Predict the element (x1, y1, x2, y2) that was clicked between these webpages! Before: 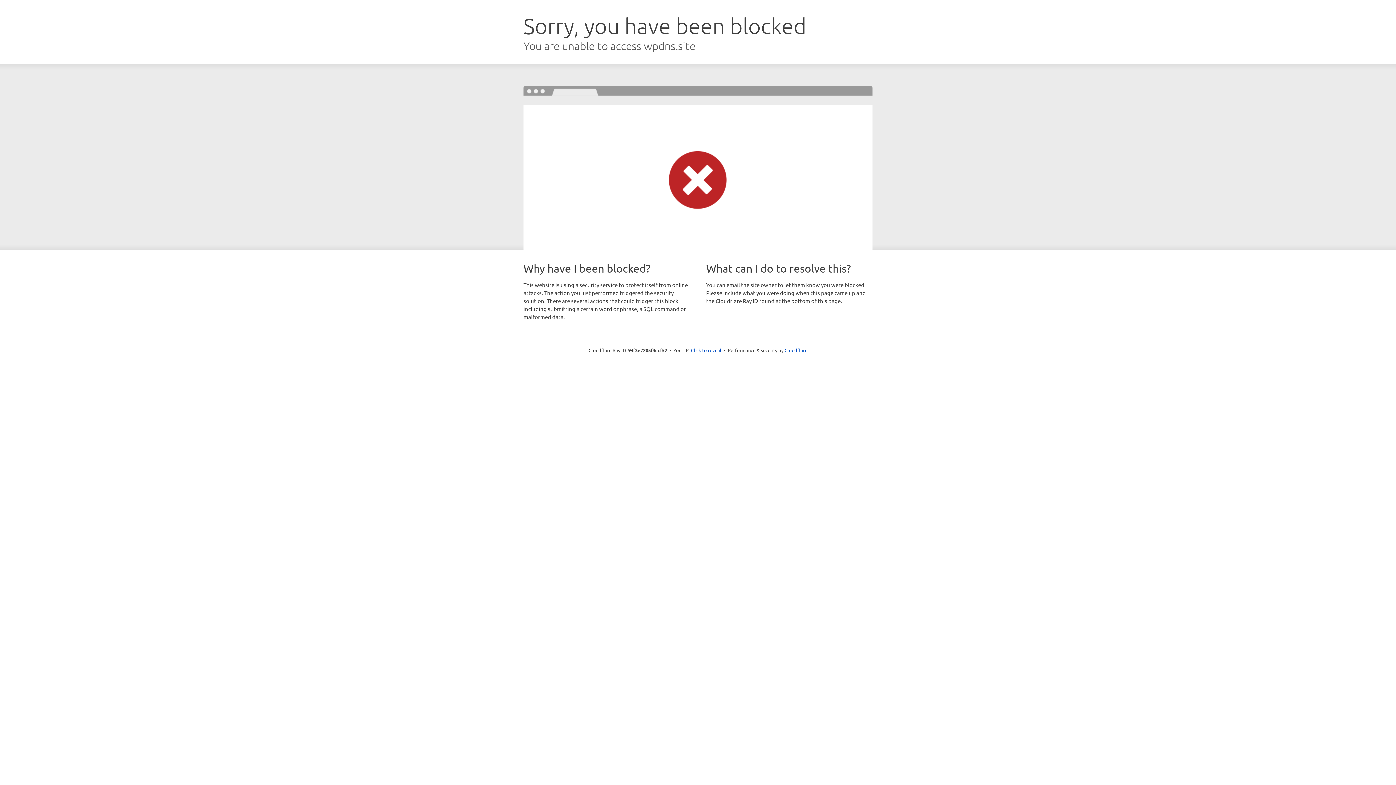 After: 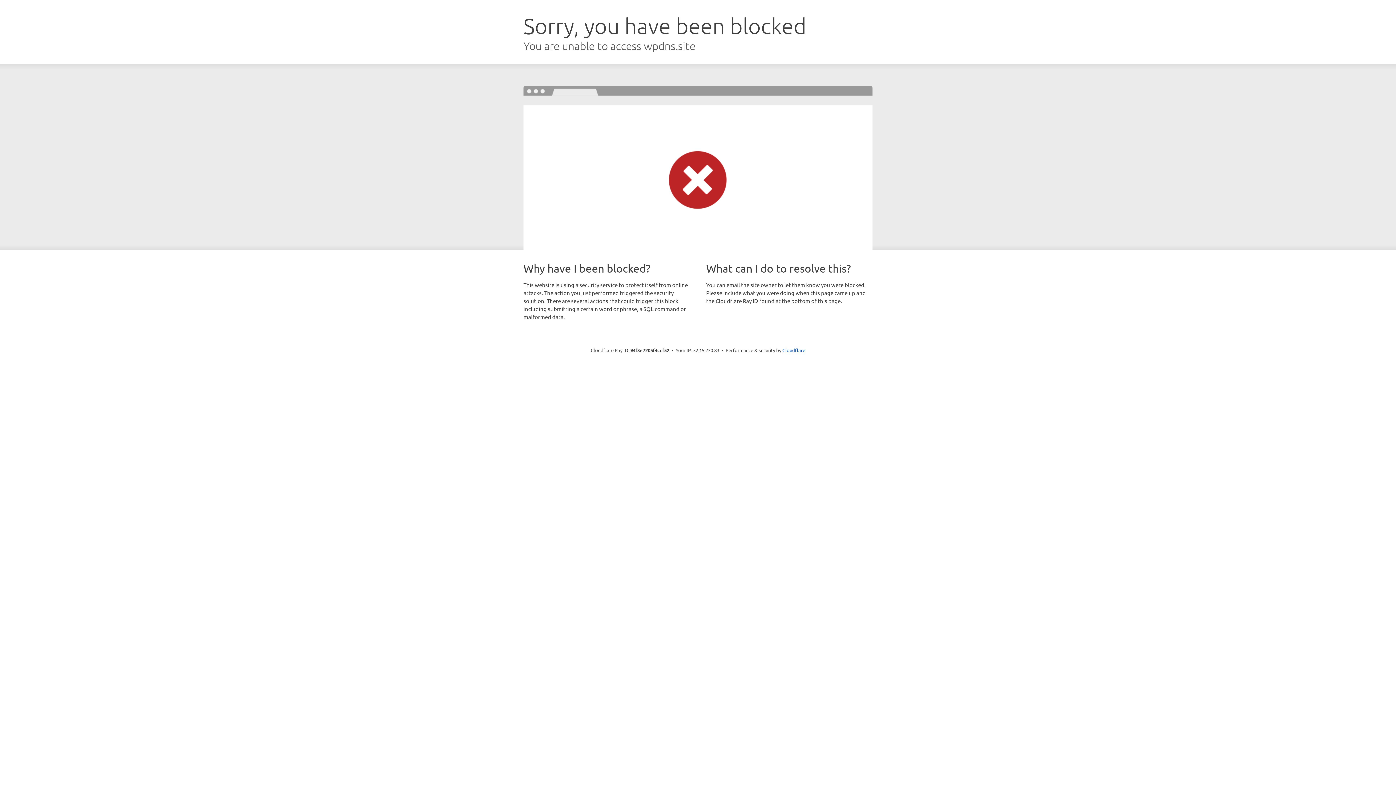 Action: label: Click to reveal bbox: (691, 346, 721, 353)